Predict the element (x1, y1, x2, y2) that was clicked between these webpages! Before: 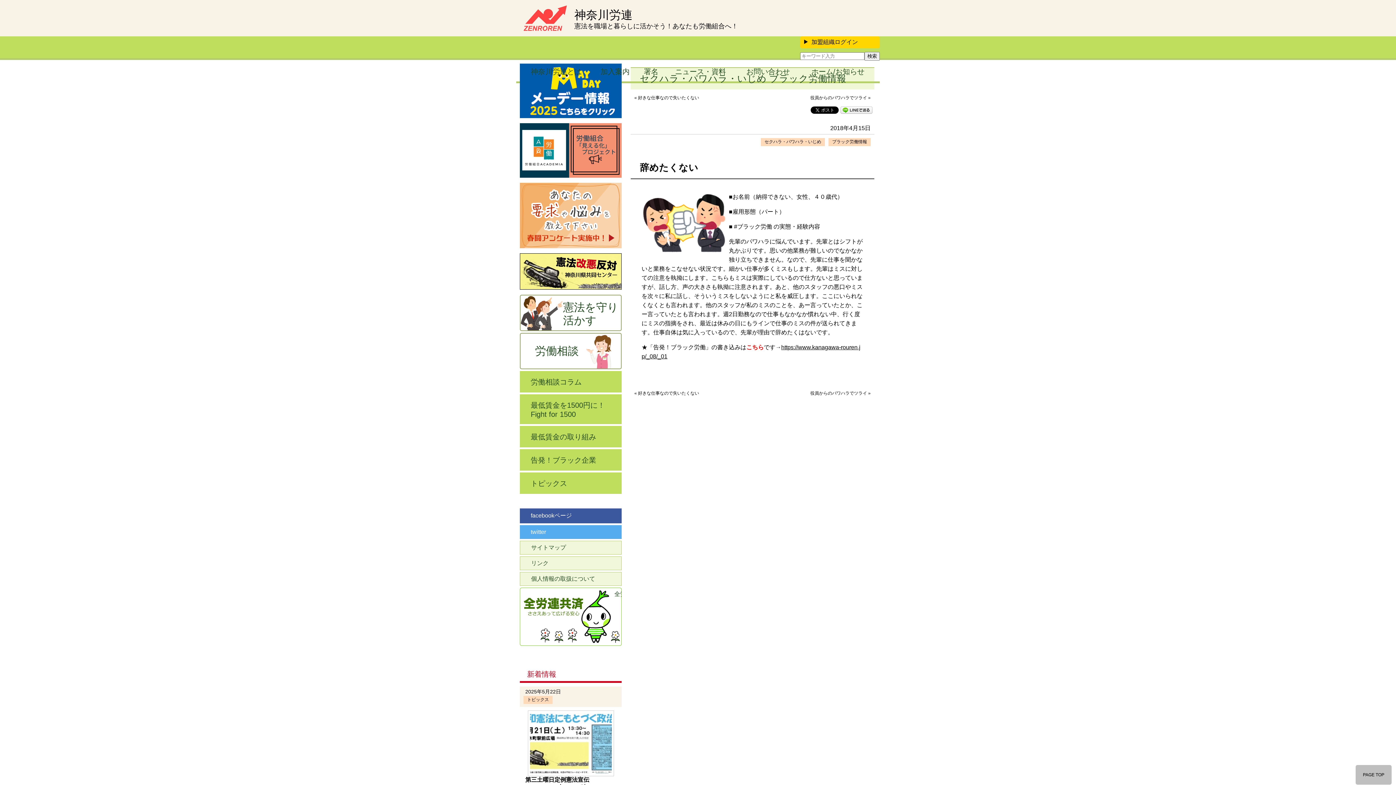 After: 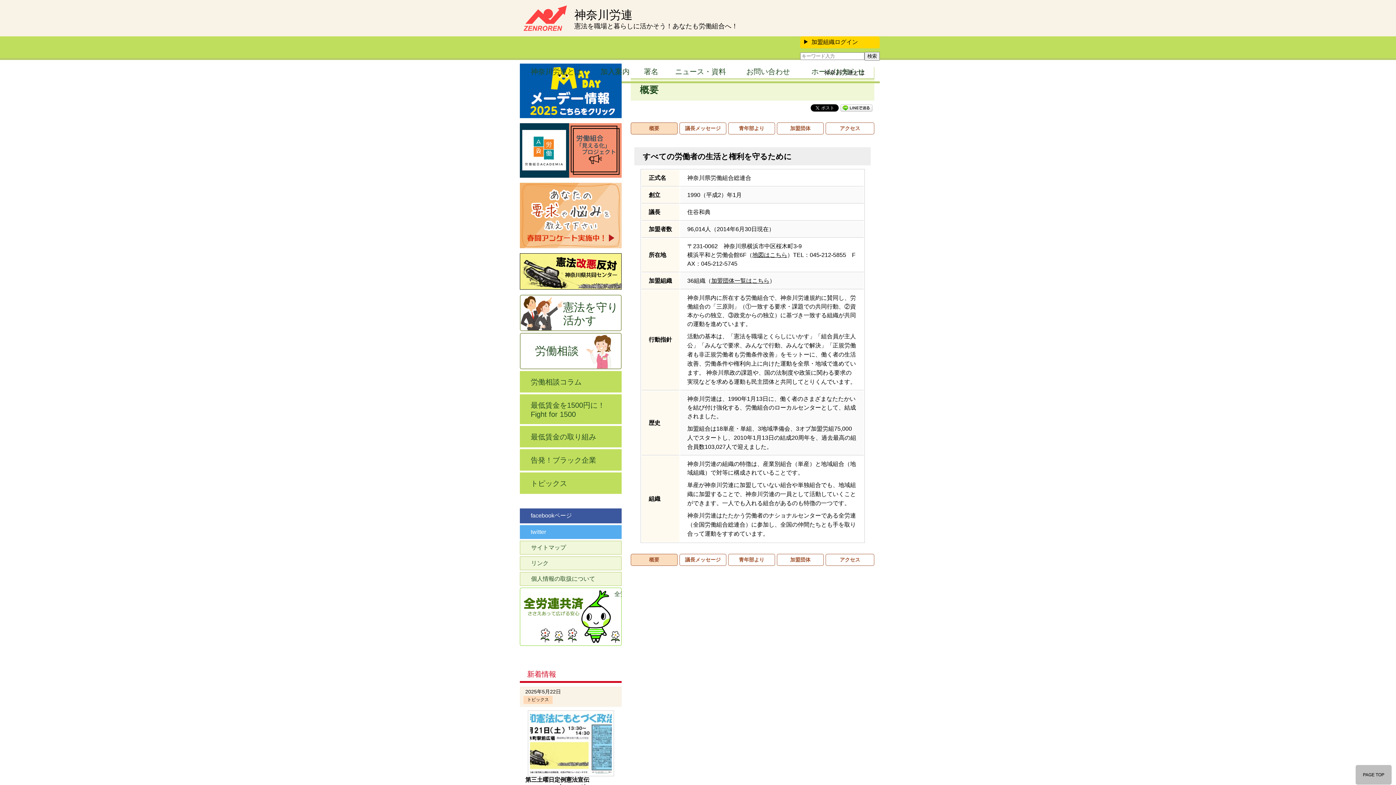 Action: label: 神奈川労連とは bbox: (516, 60, 592, 83)